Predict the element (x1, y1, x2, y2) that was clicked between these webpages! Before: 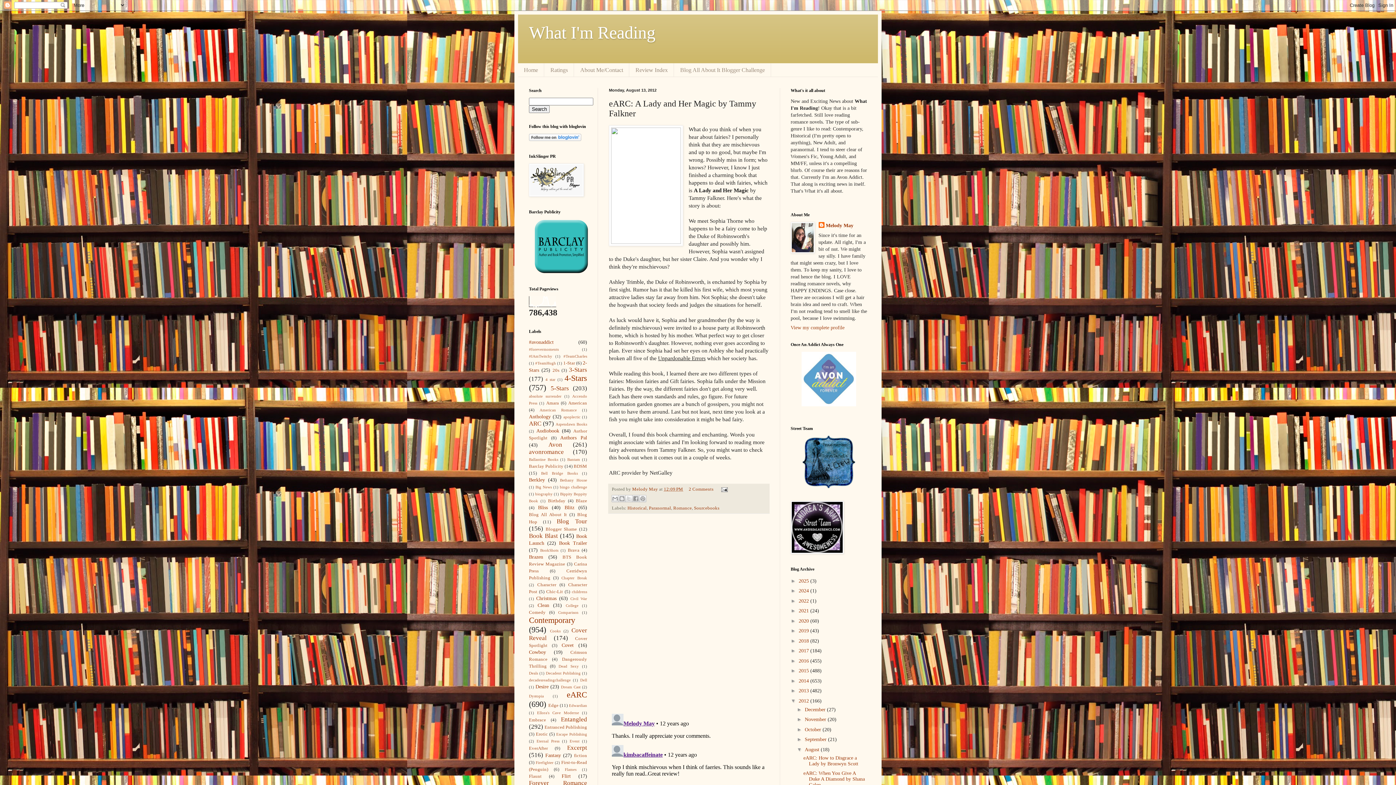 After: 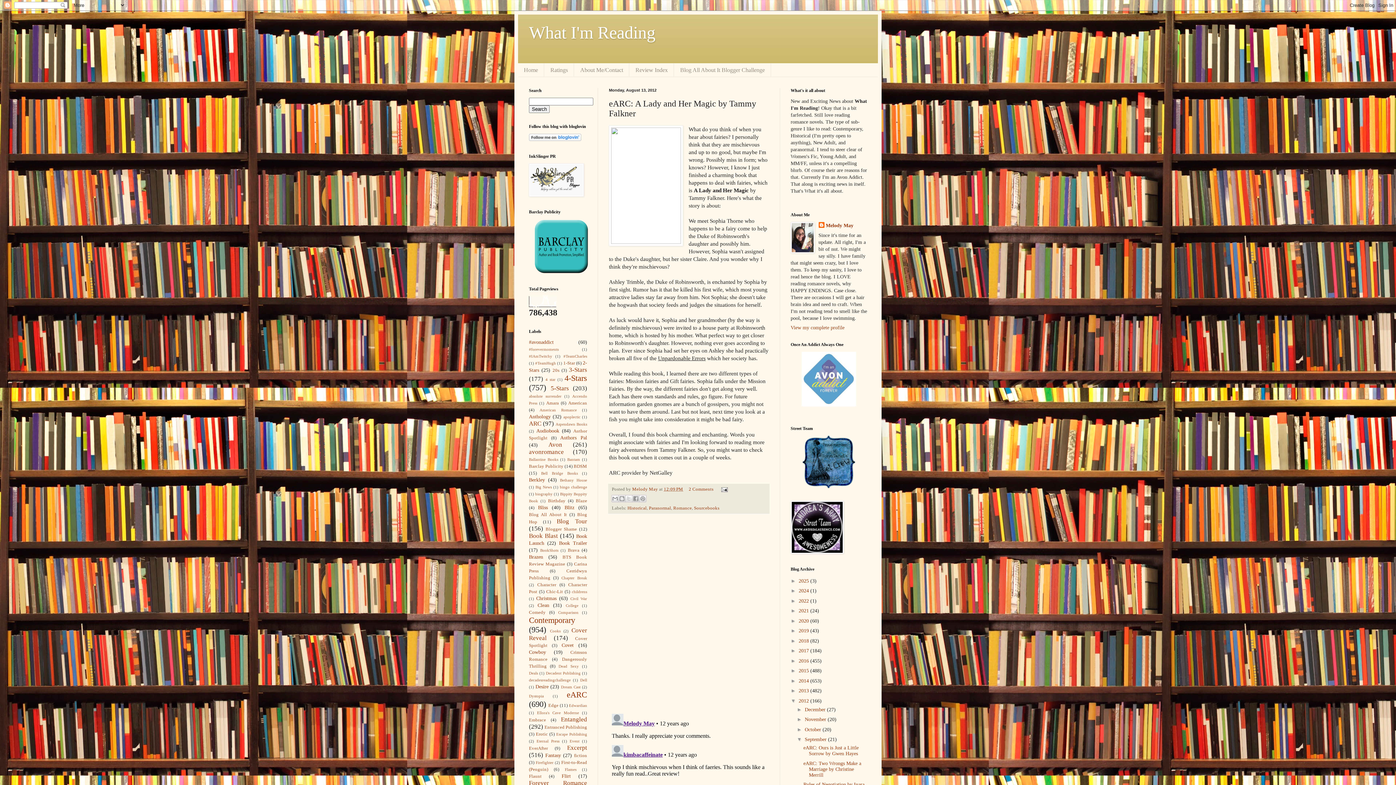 Action: label: ►   bbox: (797, 736, 805, 742)